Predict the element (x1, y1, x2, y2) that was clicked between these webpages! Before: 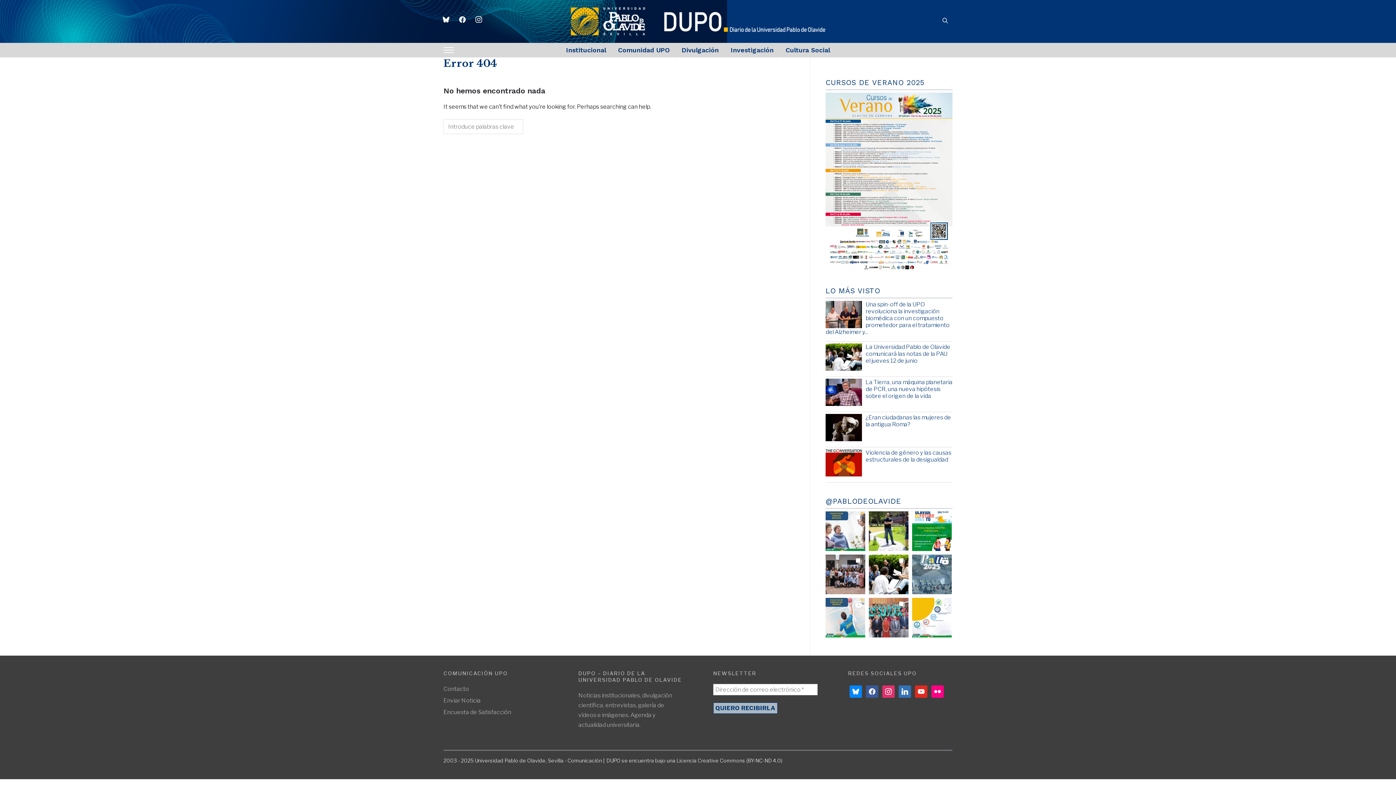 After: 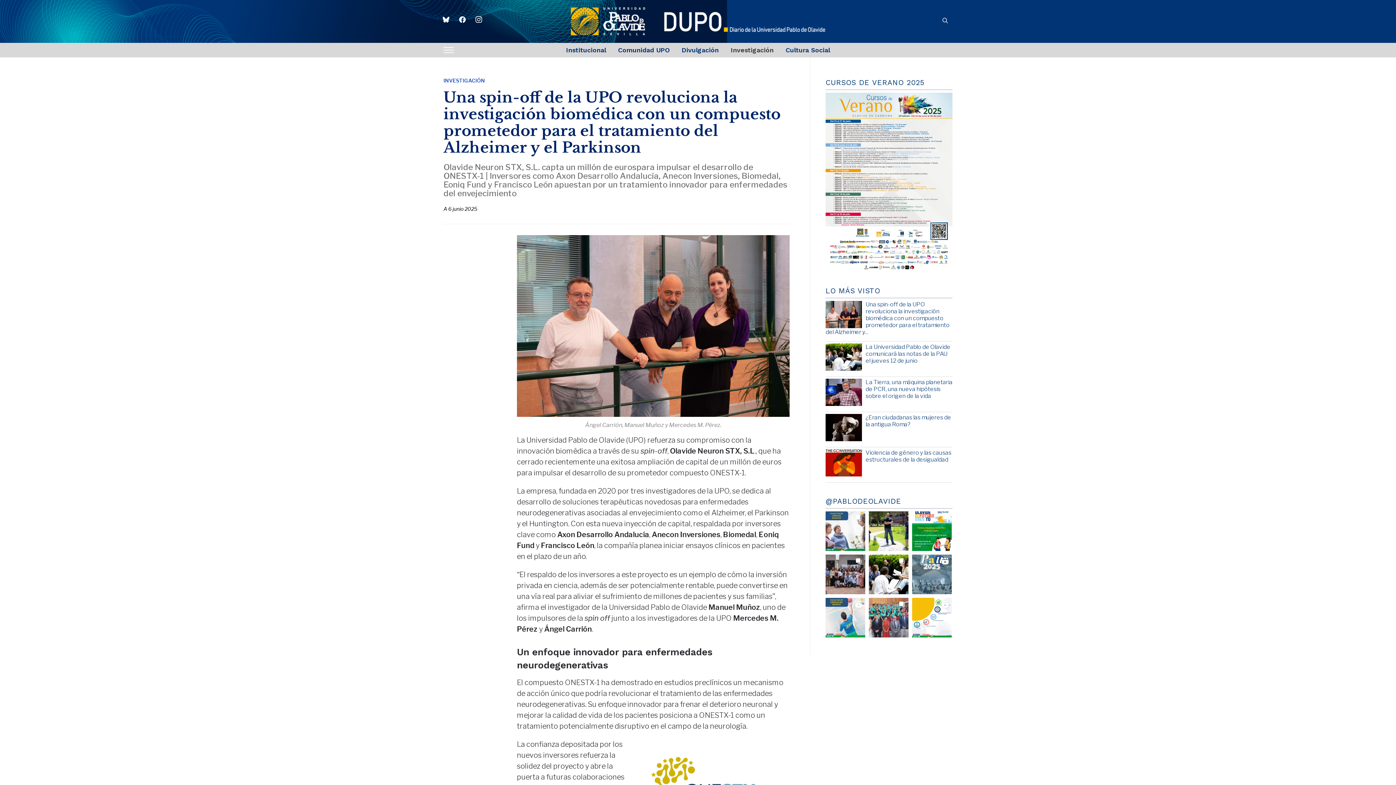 Action: label: Una spin-off de la UPO revoluciona la investigación biomédica con un compuesto prometedor para el tratamiento del Alzheimer y... bbox: (825, 300, 949, 335)